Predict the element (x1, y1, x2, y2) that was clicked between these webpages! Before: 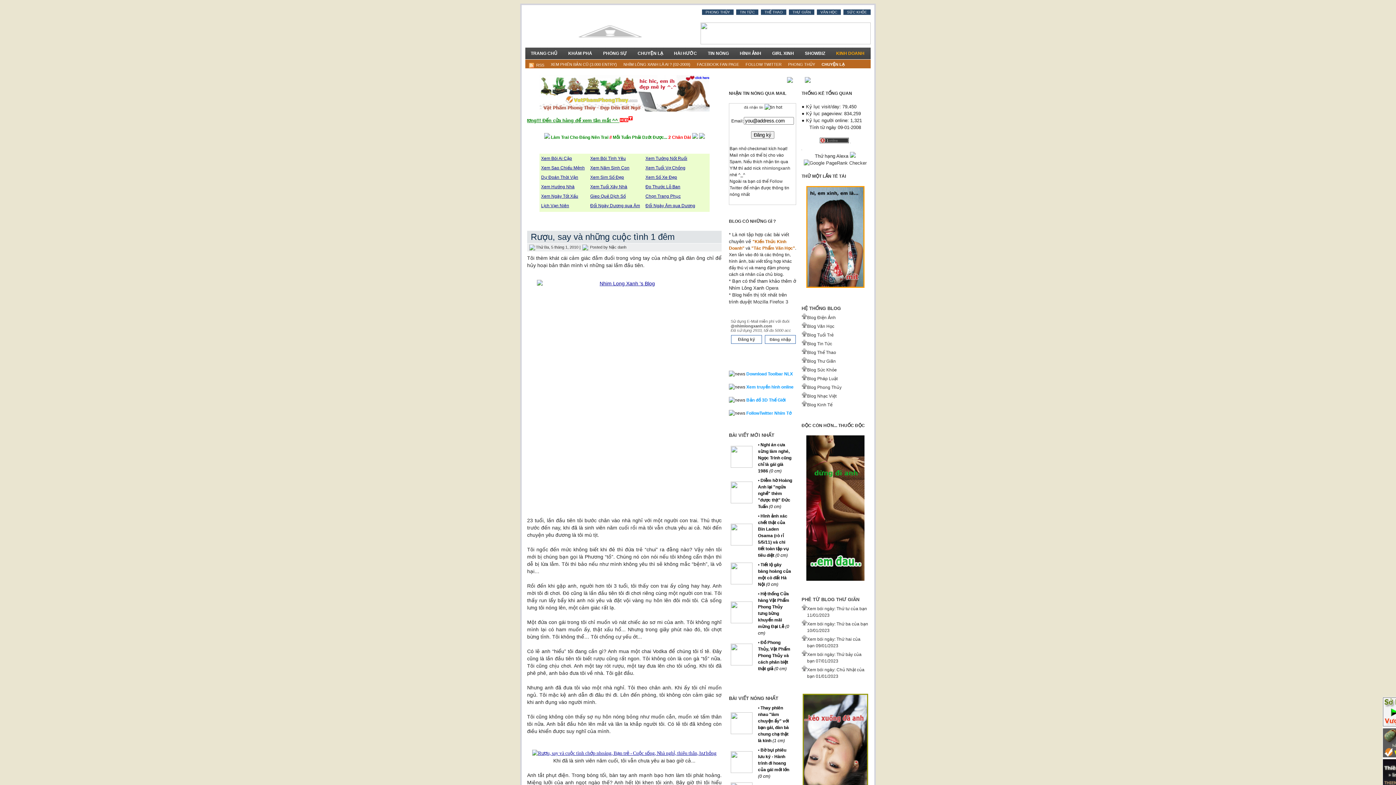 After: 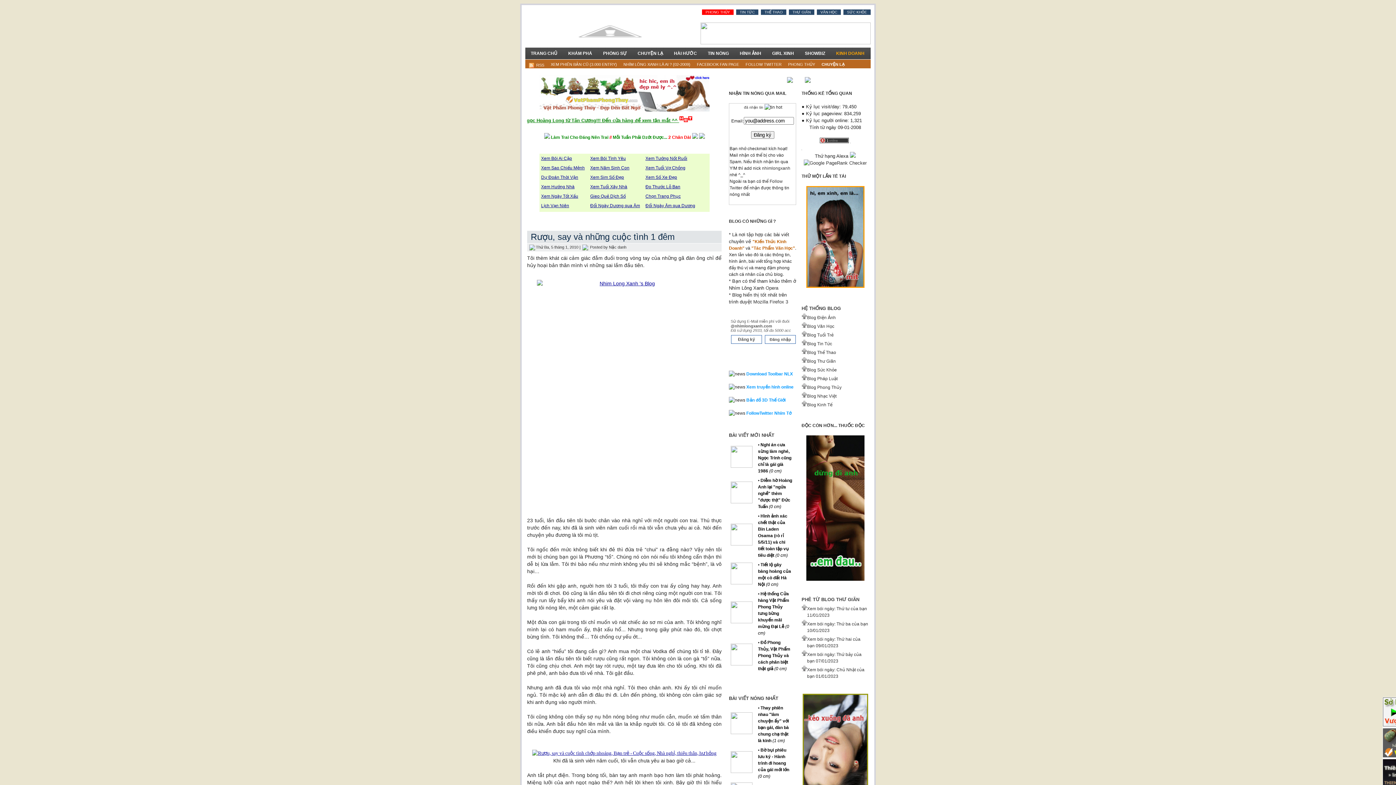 Action: label: PHONG THỦY bbox: (702, 9, 733, 14)